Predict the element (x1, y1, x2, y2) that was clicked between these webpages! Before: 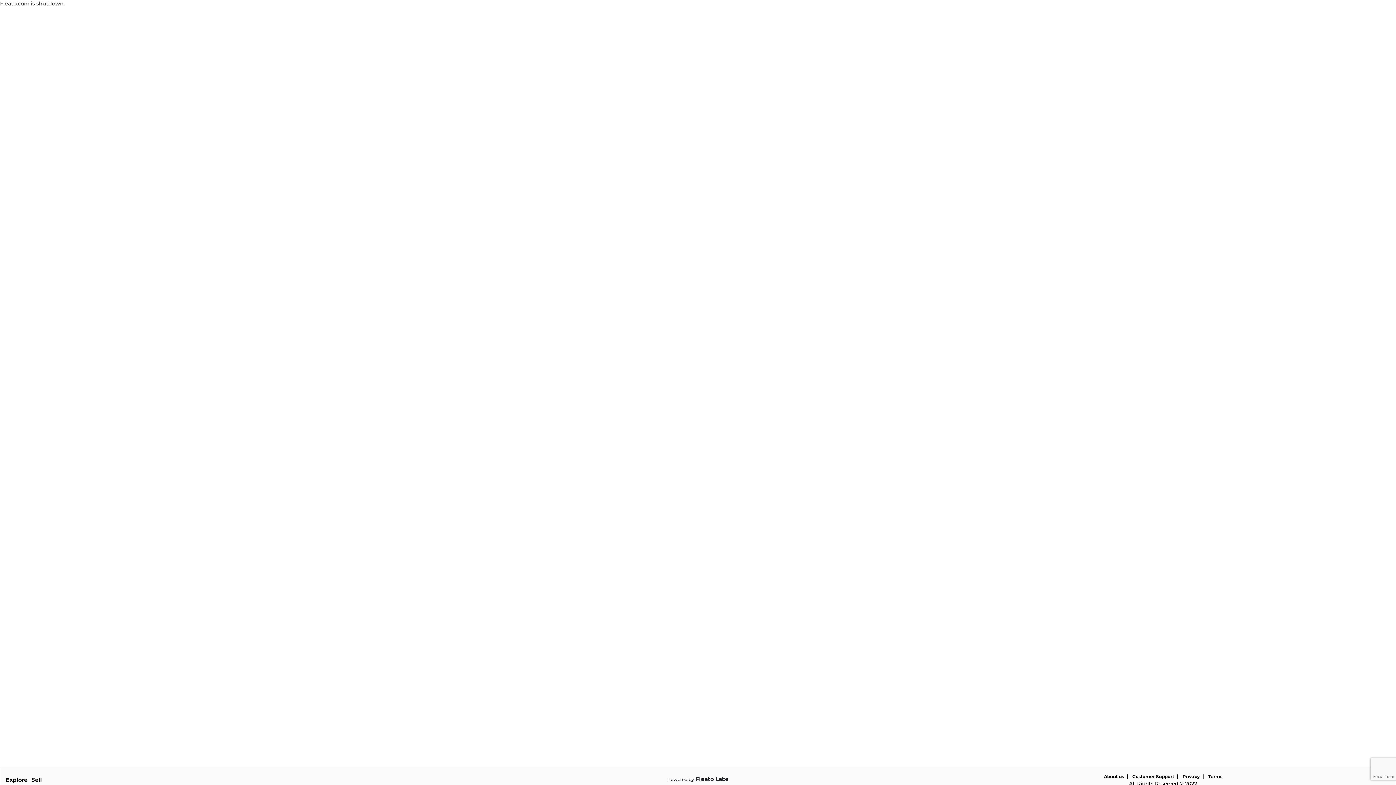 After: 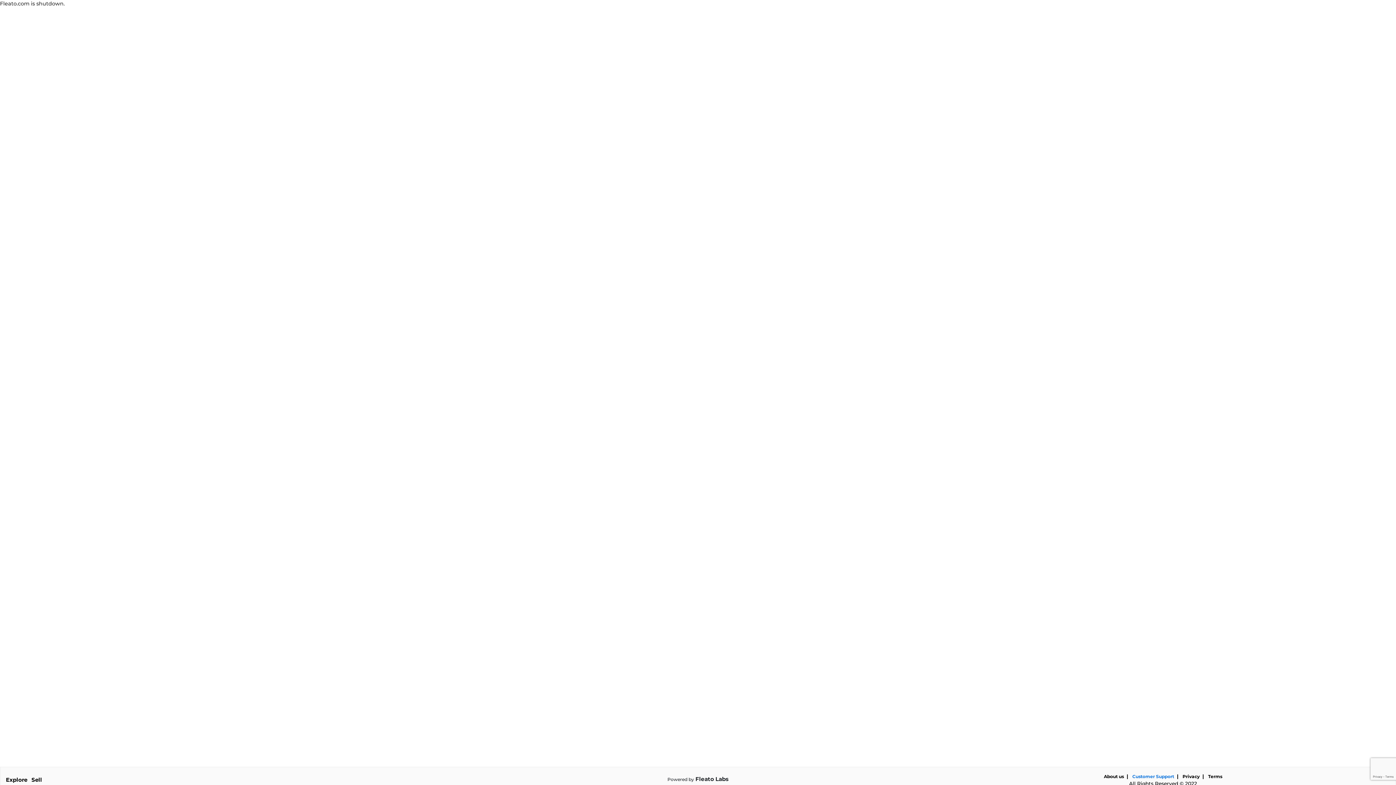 Action: bbox: (1132, 774, 1174, 779) label: Customer Support